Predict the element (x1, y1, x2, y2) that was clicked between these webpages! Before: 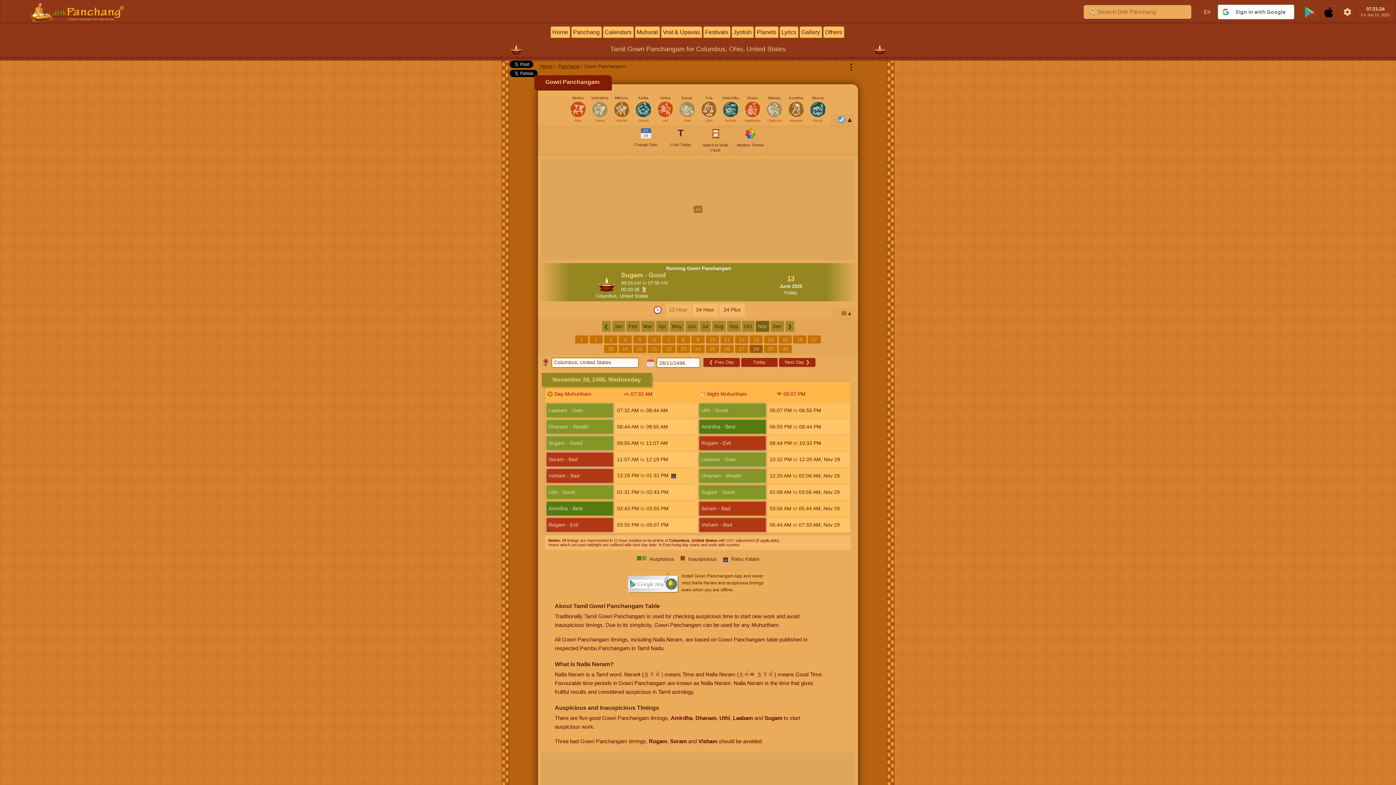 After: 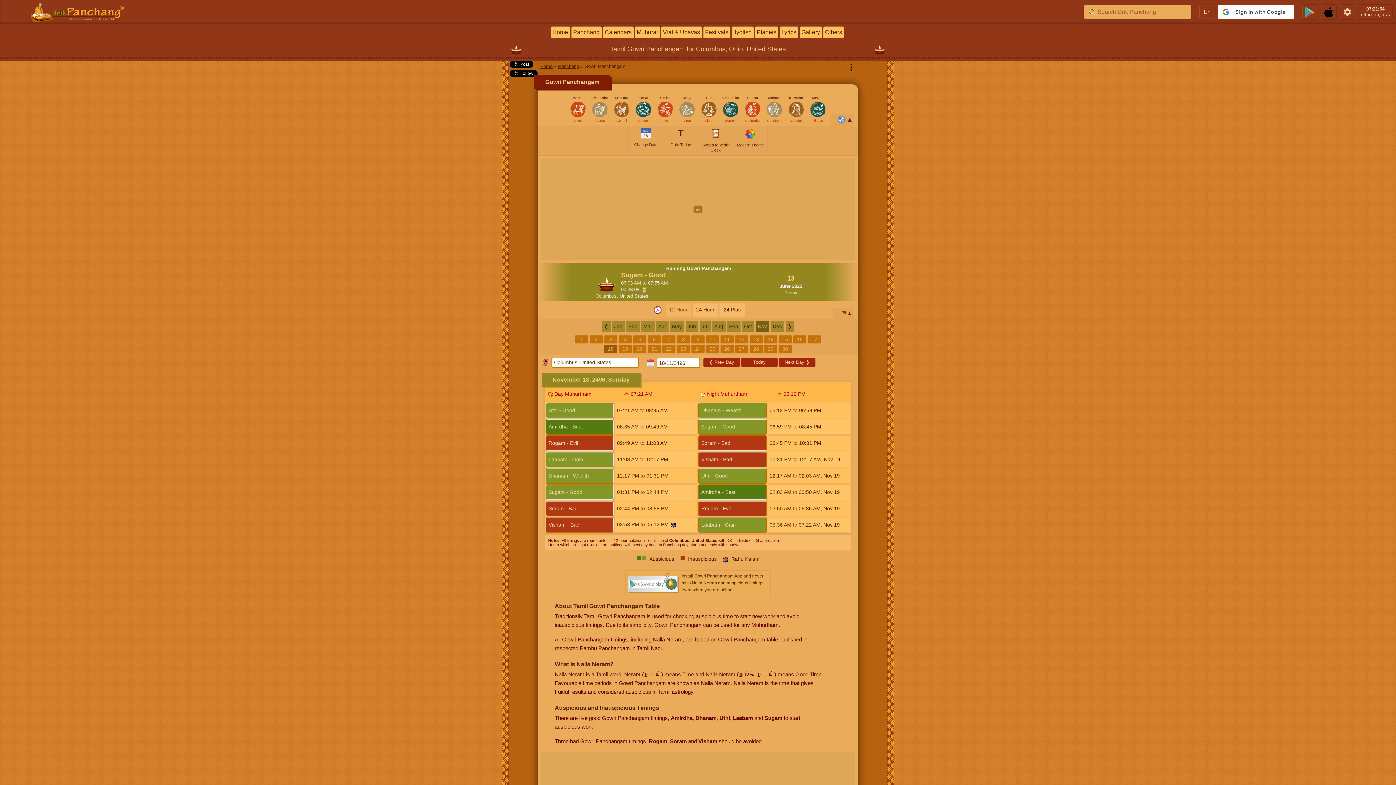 Action: bbox: (604, 345, 617, 353) label: 18